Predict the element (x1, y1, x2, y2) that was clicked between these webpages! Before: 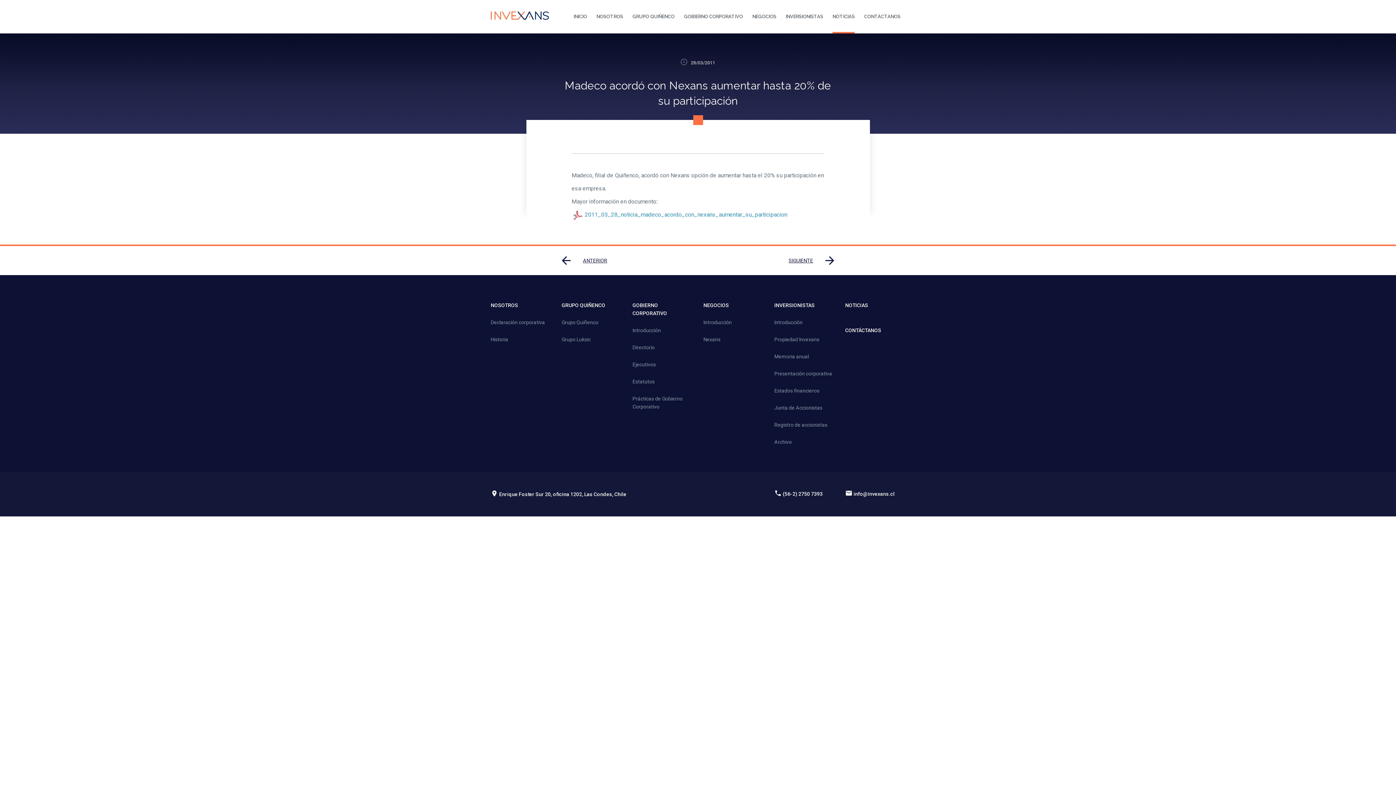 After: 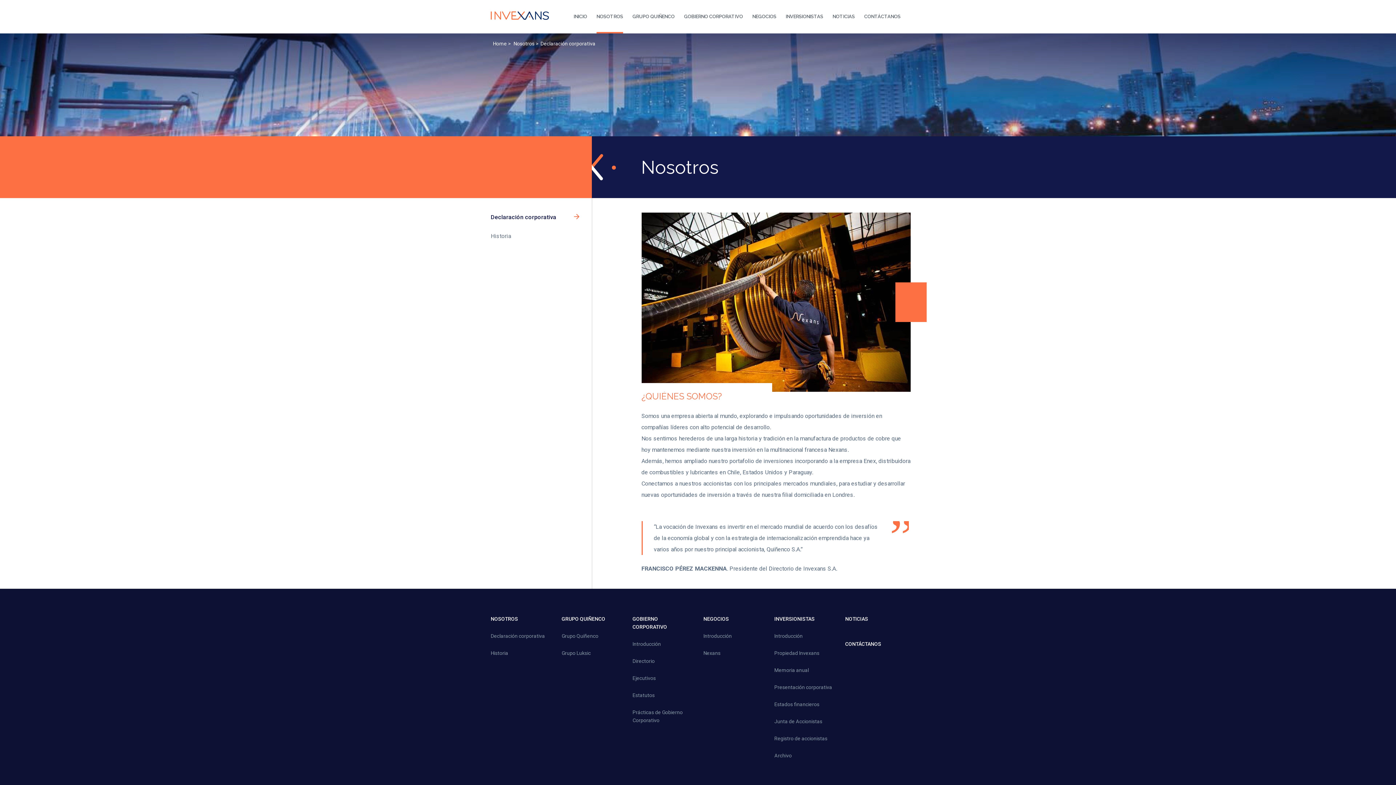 Action: bbox: (596, 0, 623, 33) label: NOSOTROS